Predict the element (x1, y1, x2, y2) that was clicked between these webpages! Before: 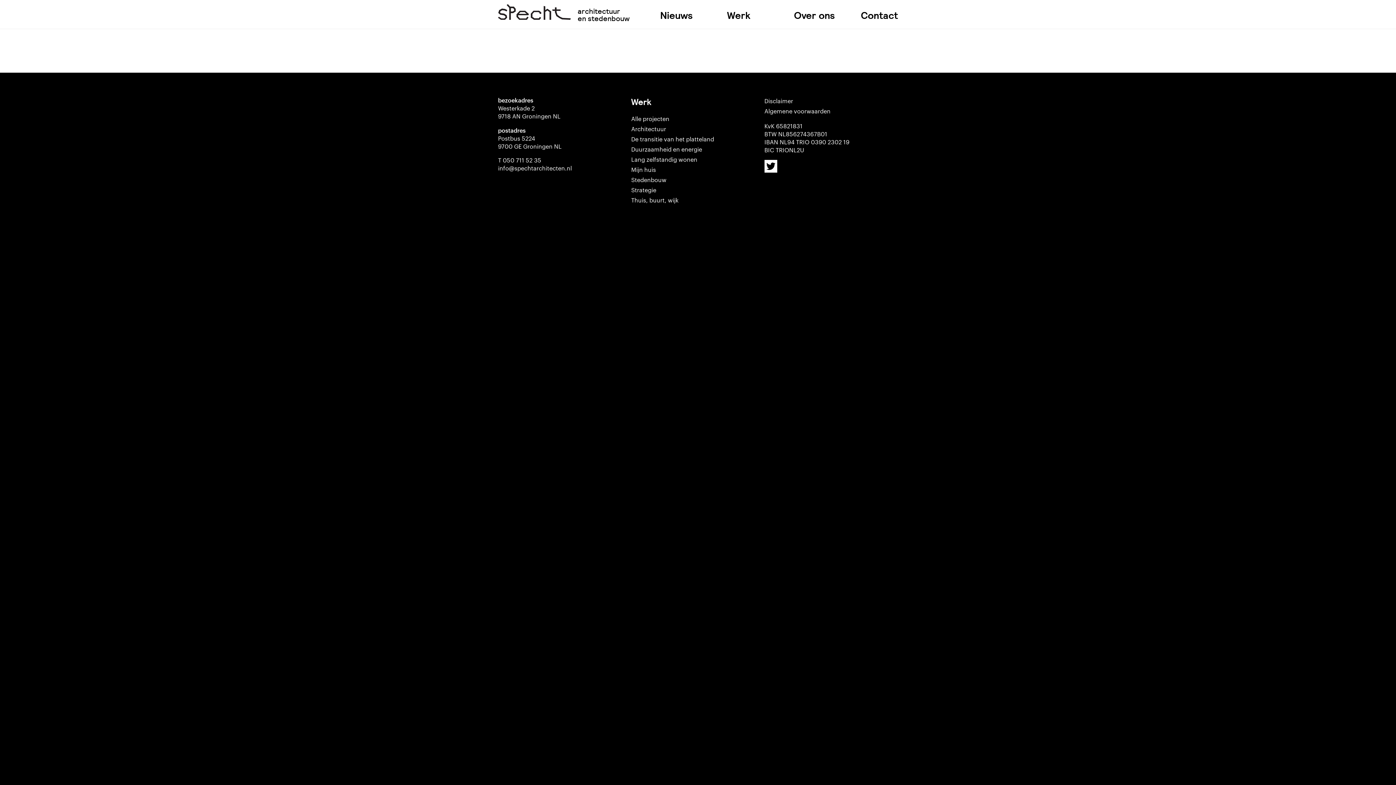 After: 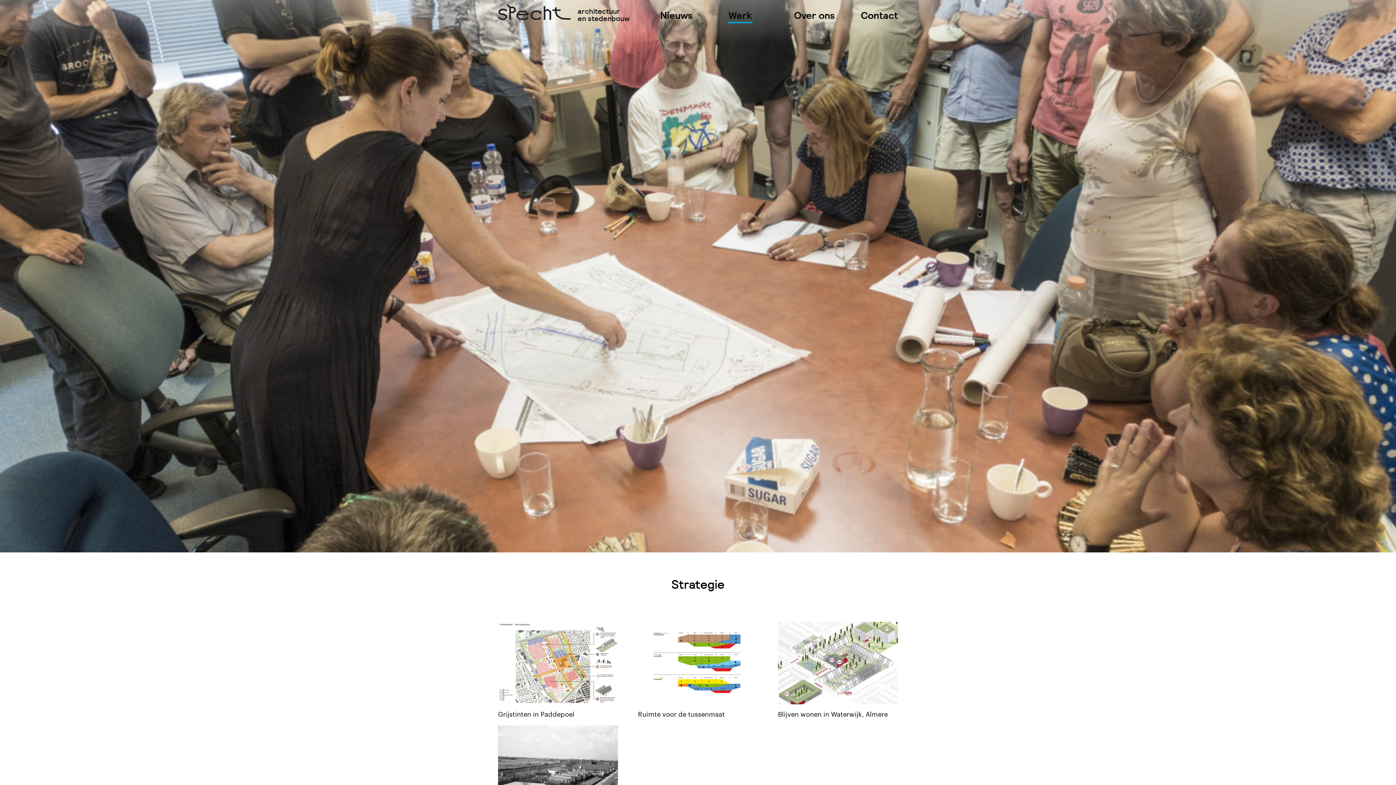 Action: label: Strategie bbox: (631, 186, 656, 193)